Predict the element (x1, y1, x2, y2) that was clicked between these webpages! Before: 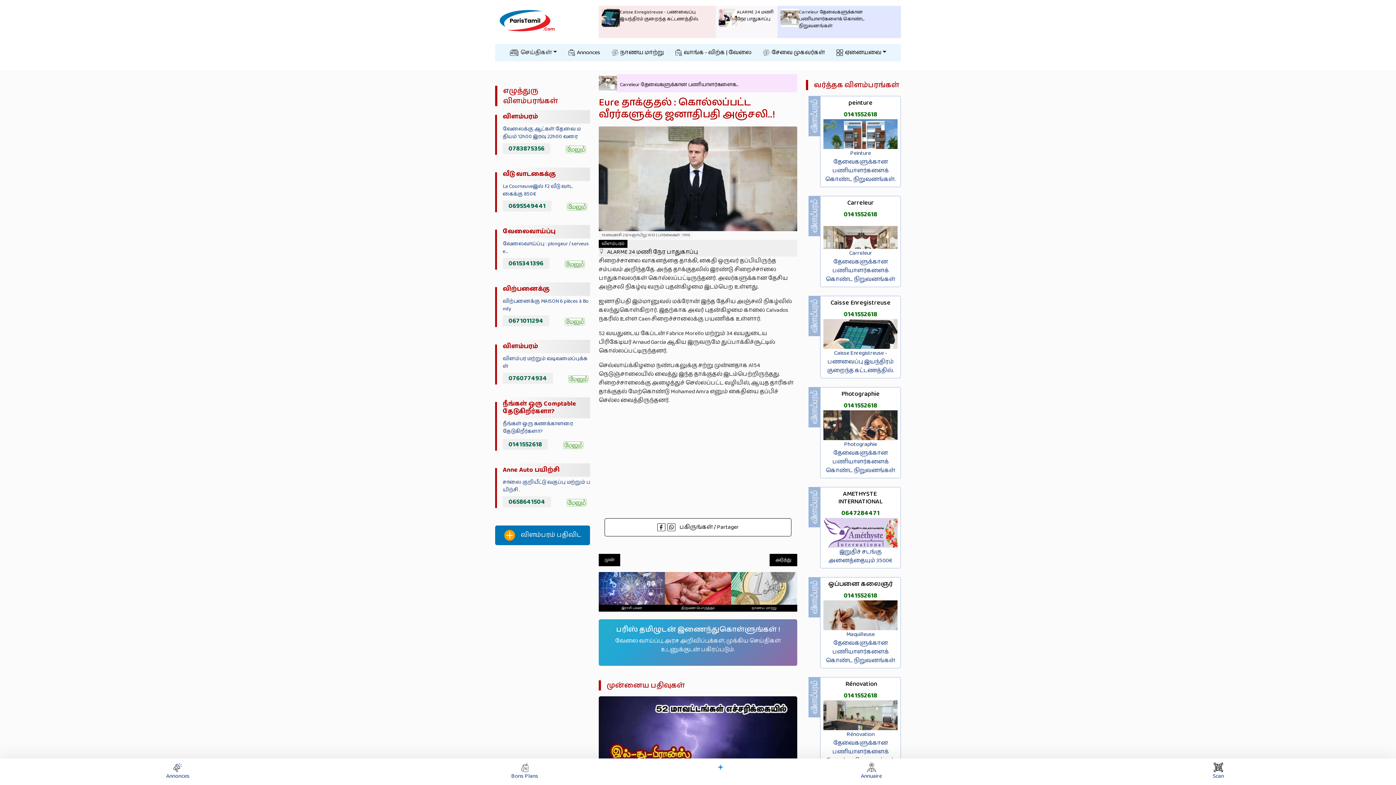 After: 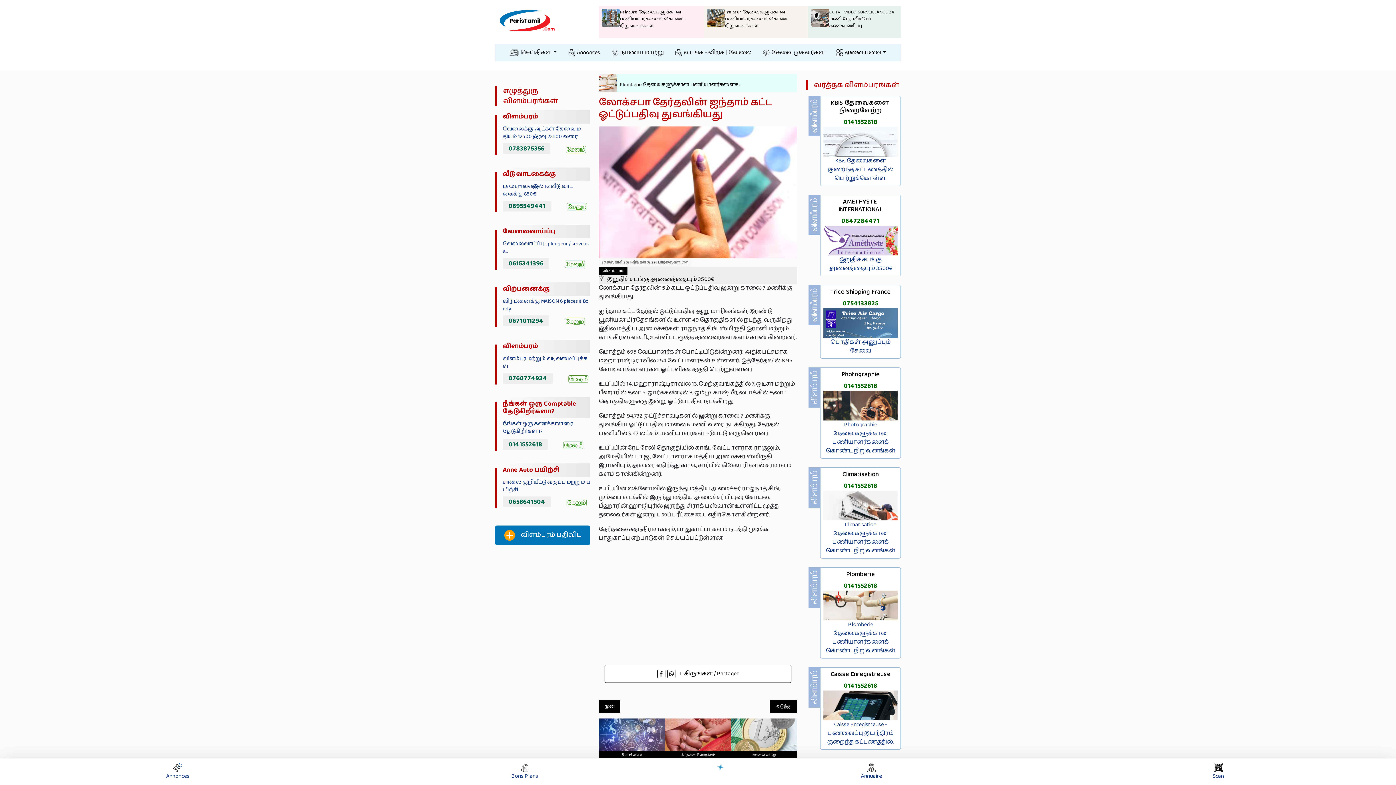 Action: label: அடுத்து bbox: (769, 555, 797, 564)